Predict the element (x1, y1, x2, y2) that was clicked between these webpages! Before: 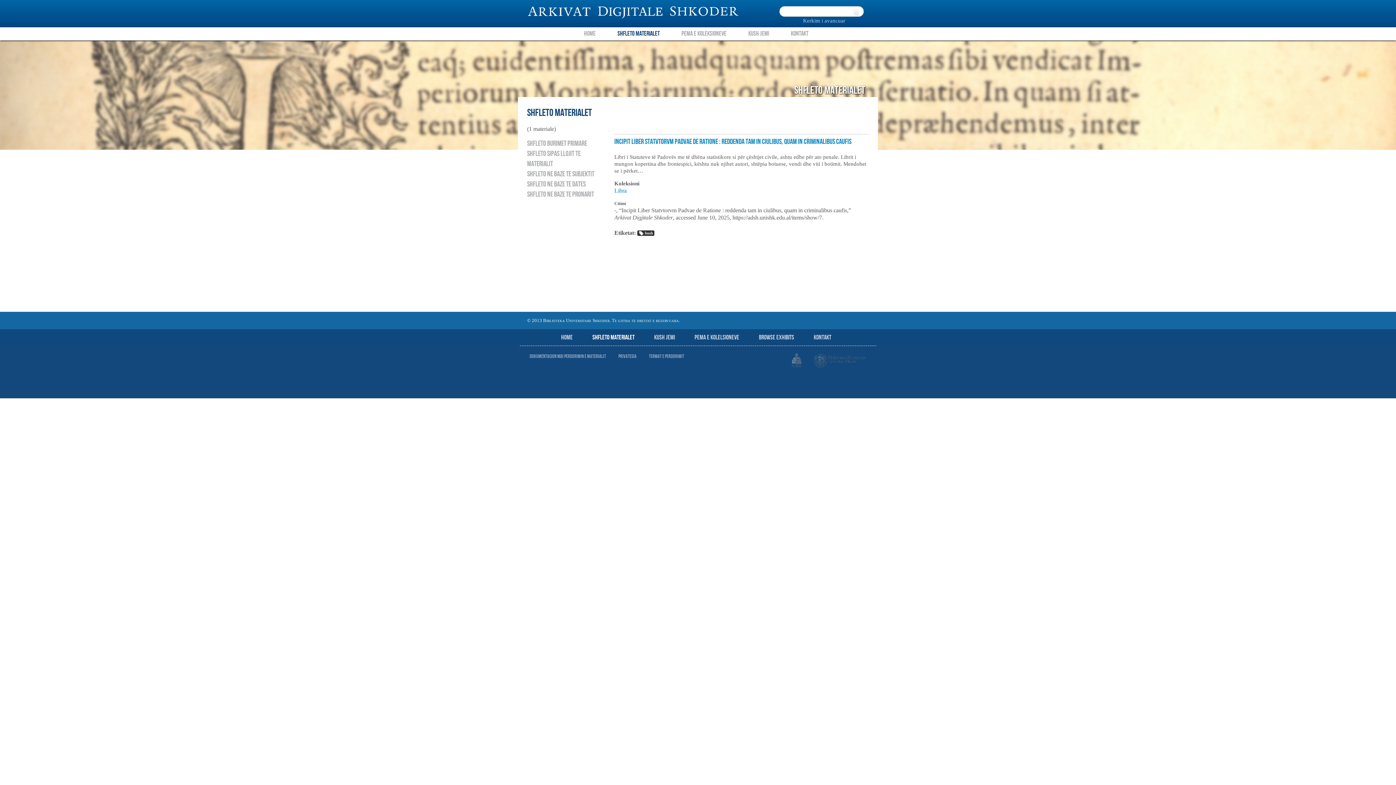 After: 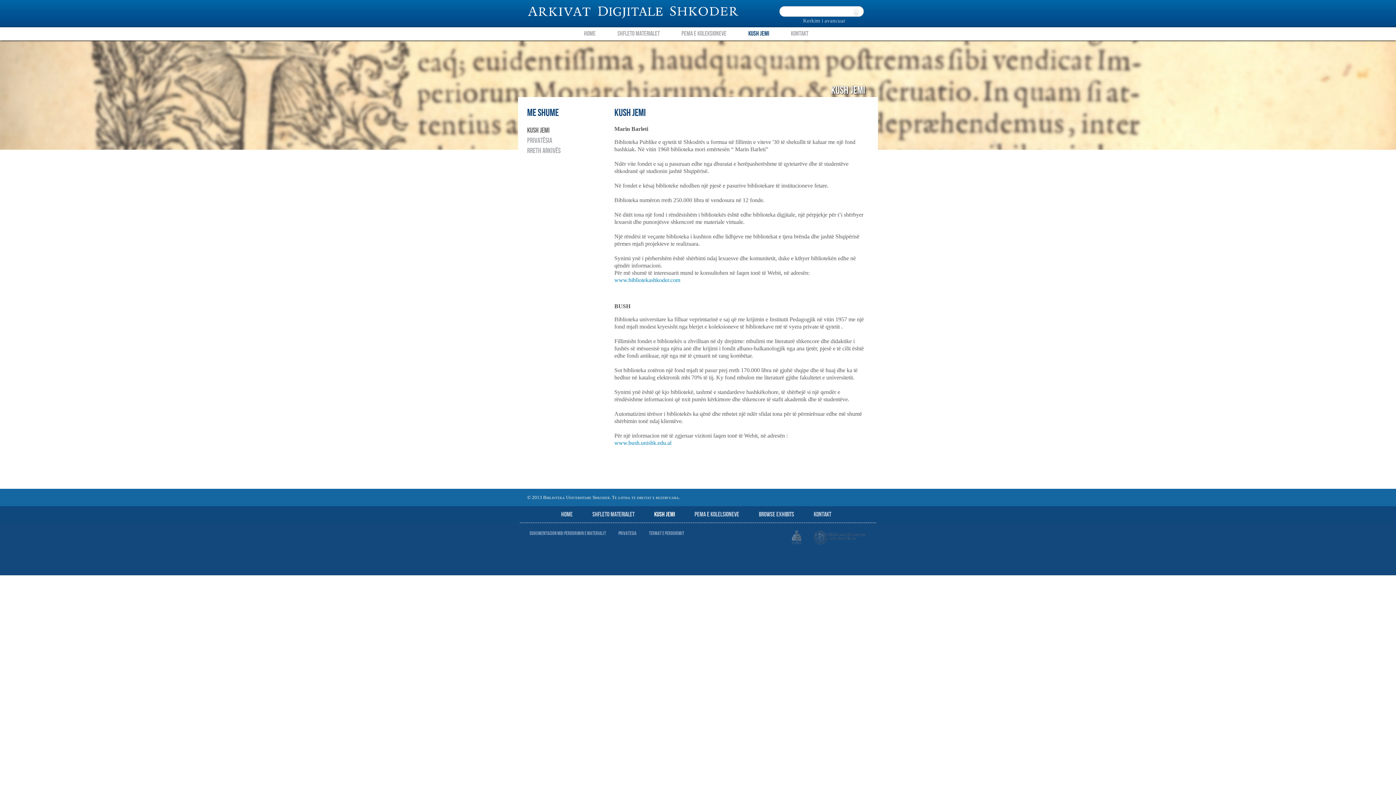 Action: bbox: (738, 27, 779, 40) label: KUSH JEMI